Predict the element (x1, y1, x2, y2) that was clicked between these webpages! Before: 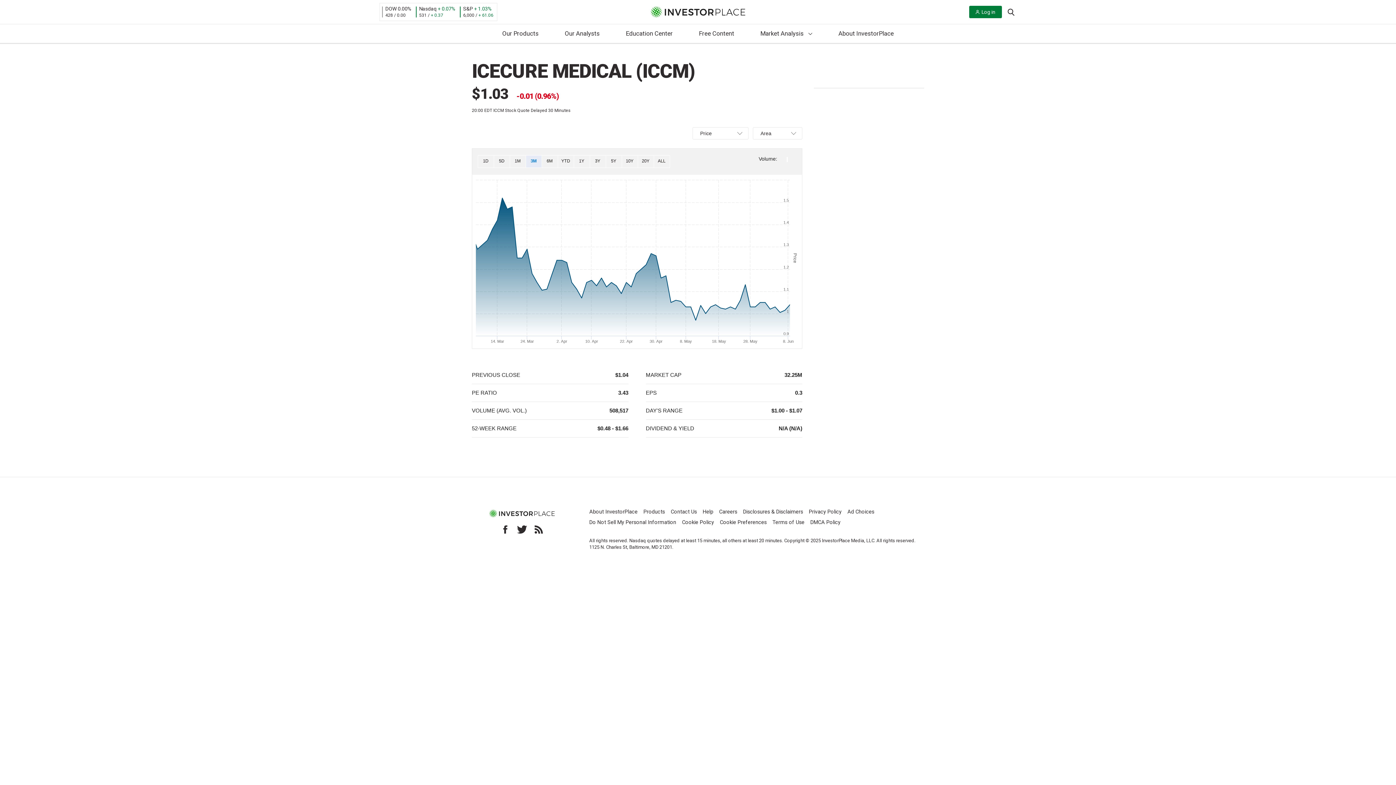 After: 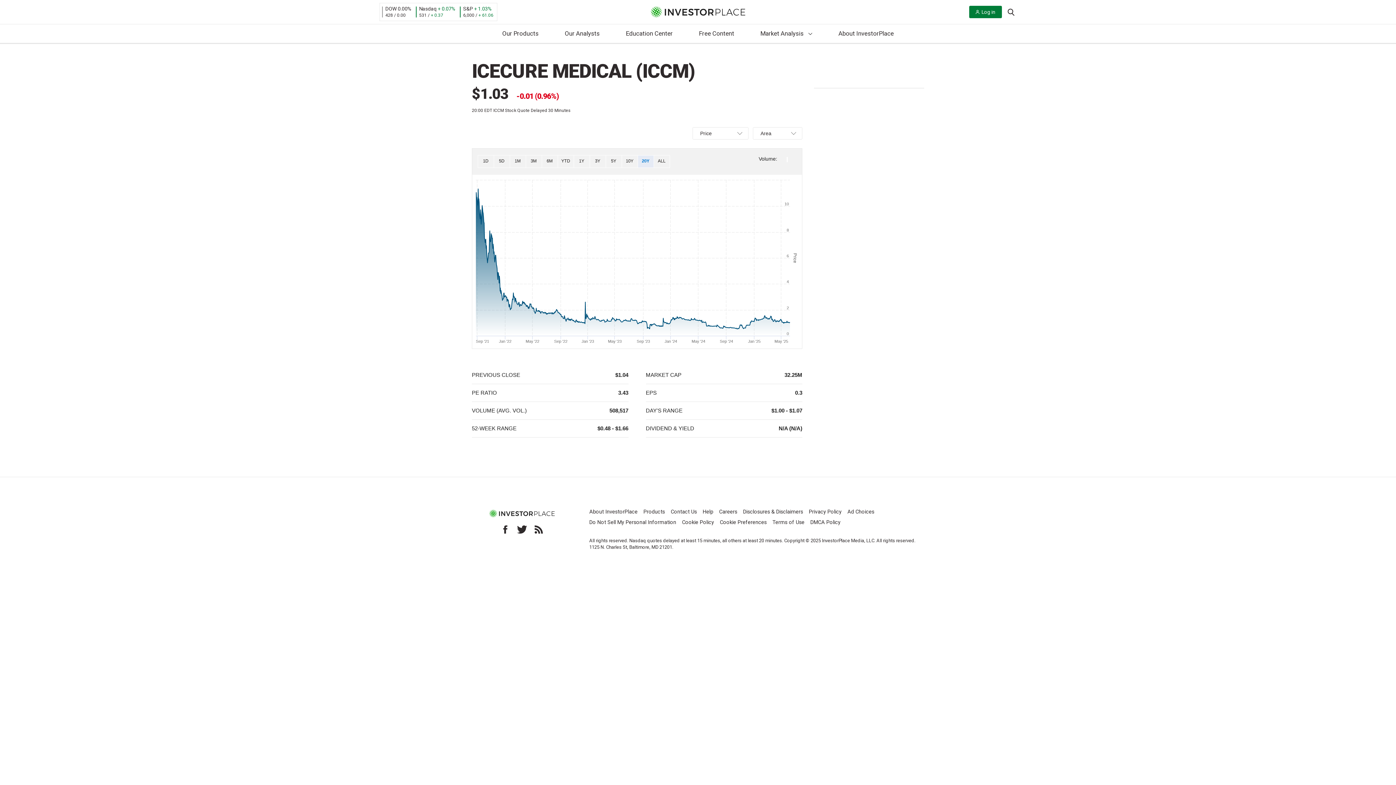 Action: label: Select range 20Y bbox: (638, 155, 654, 167)